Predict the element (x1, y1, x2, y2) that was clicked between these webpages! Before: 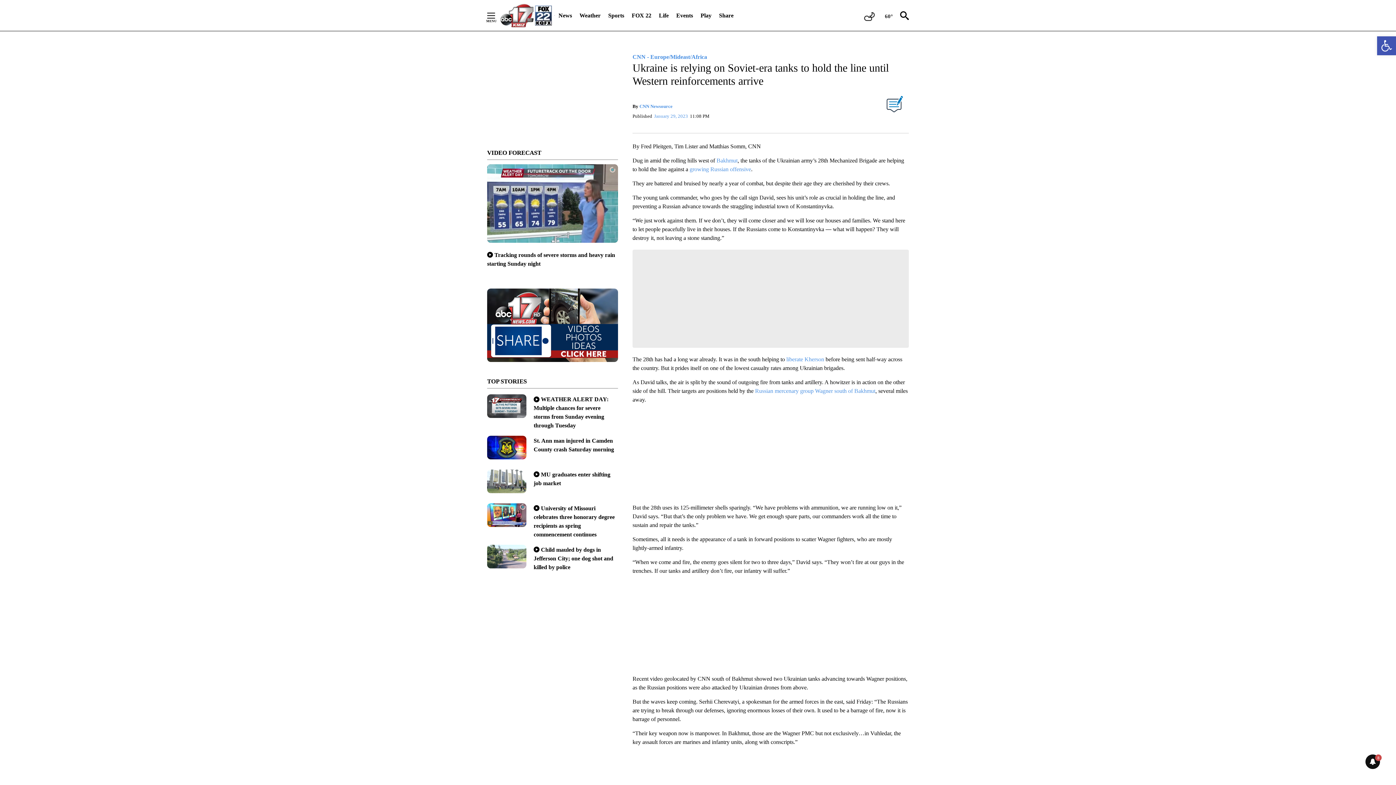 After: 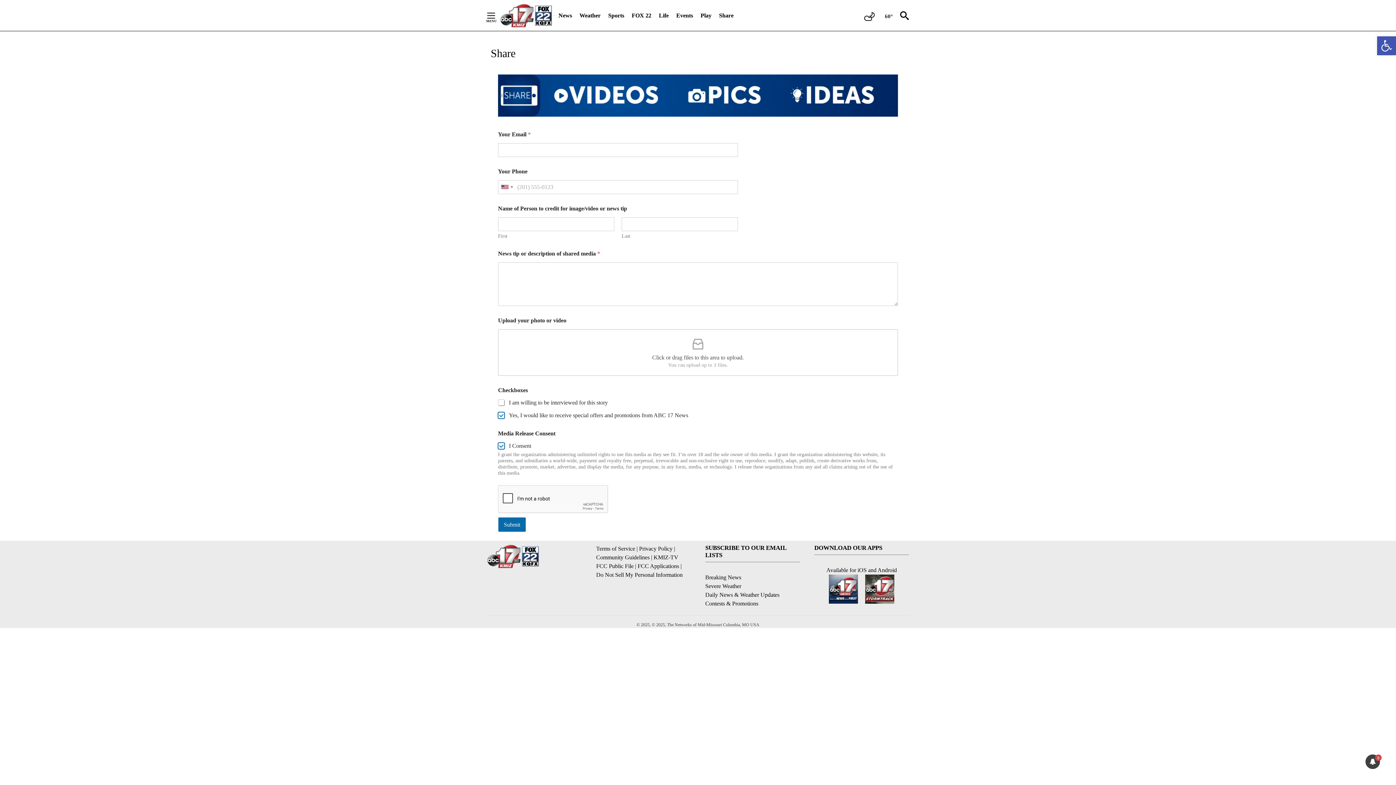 Action: label: Share bbox: (719, 7, 733, 23)